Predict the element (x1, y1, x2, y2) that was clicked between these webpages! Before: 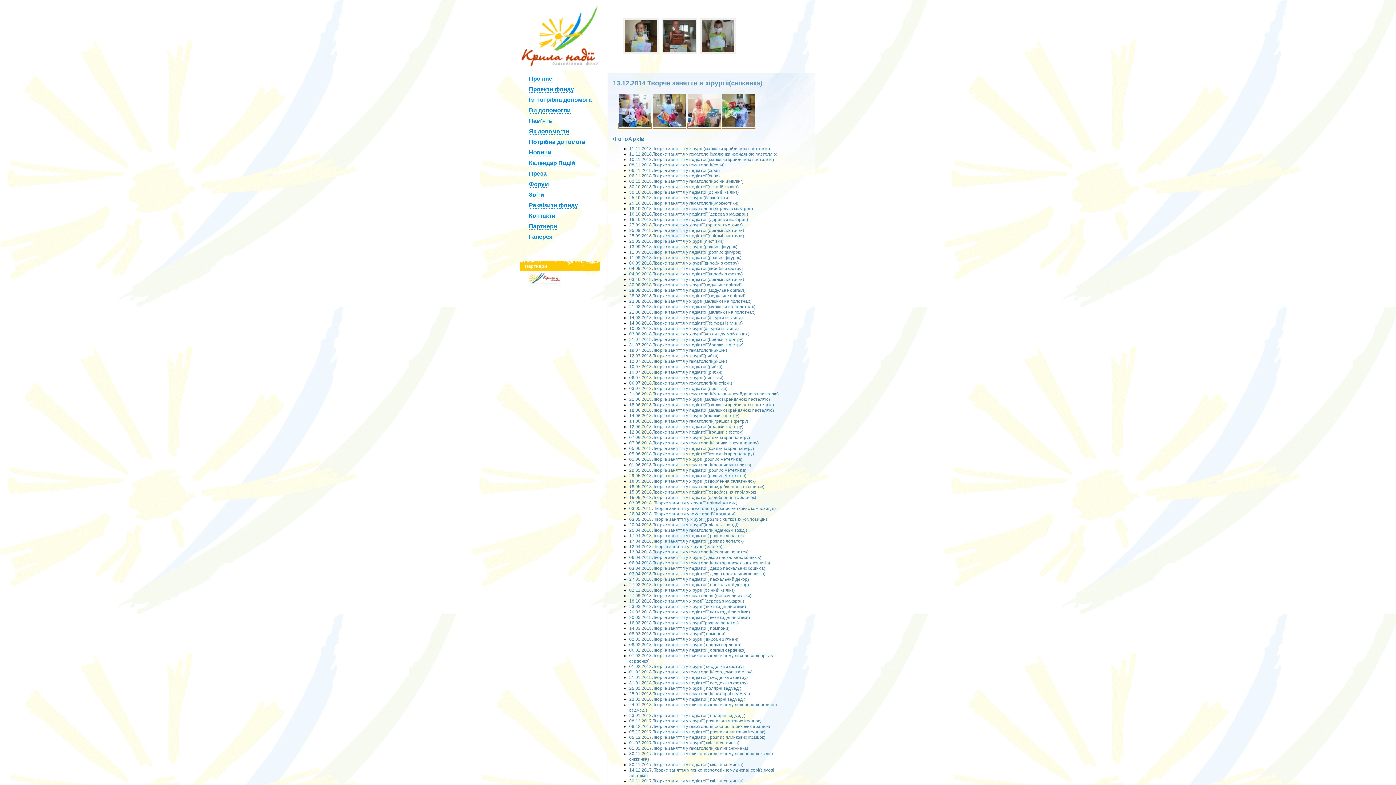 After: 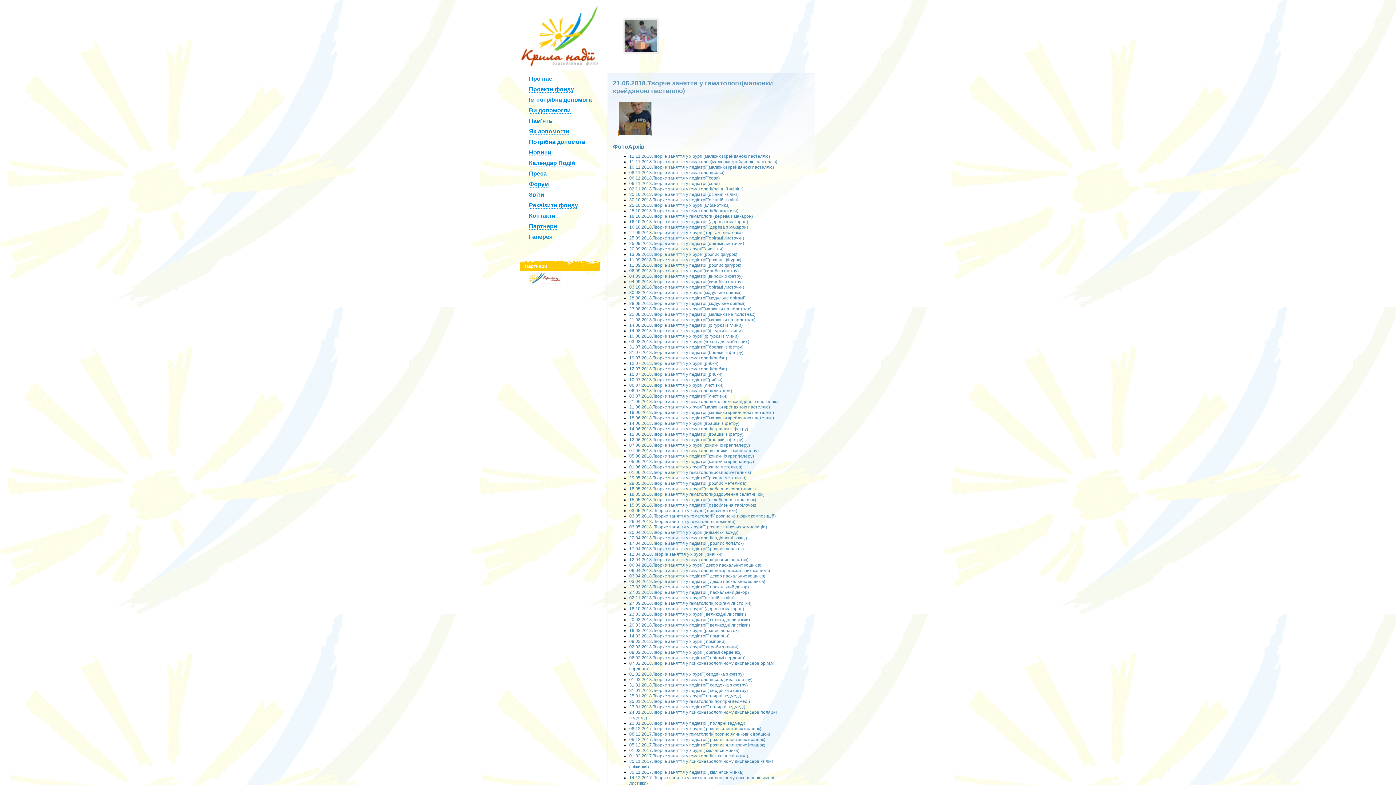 Action: label: 21.06.2018.Творче заняття у гематології(малюнки крейдяною пастеллю) bbox: (629, 391, 778, 396)